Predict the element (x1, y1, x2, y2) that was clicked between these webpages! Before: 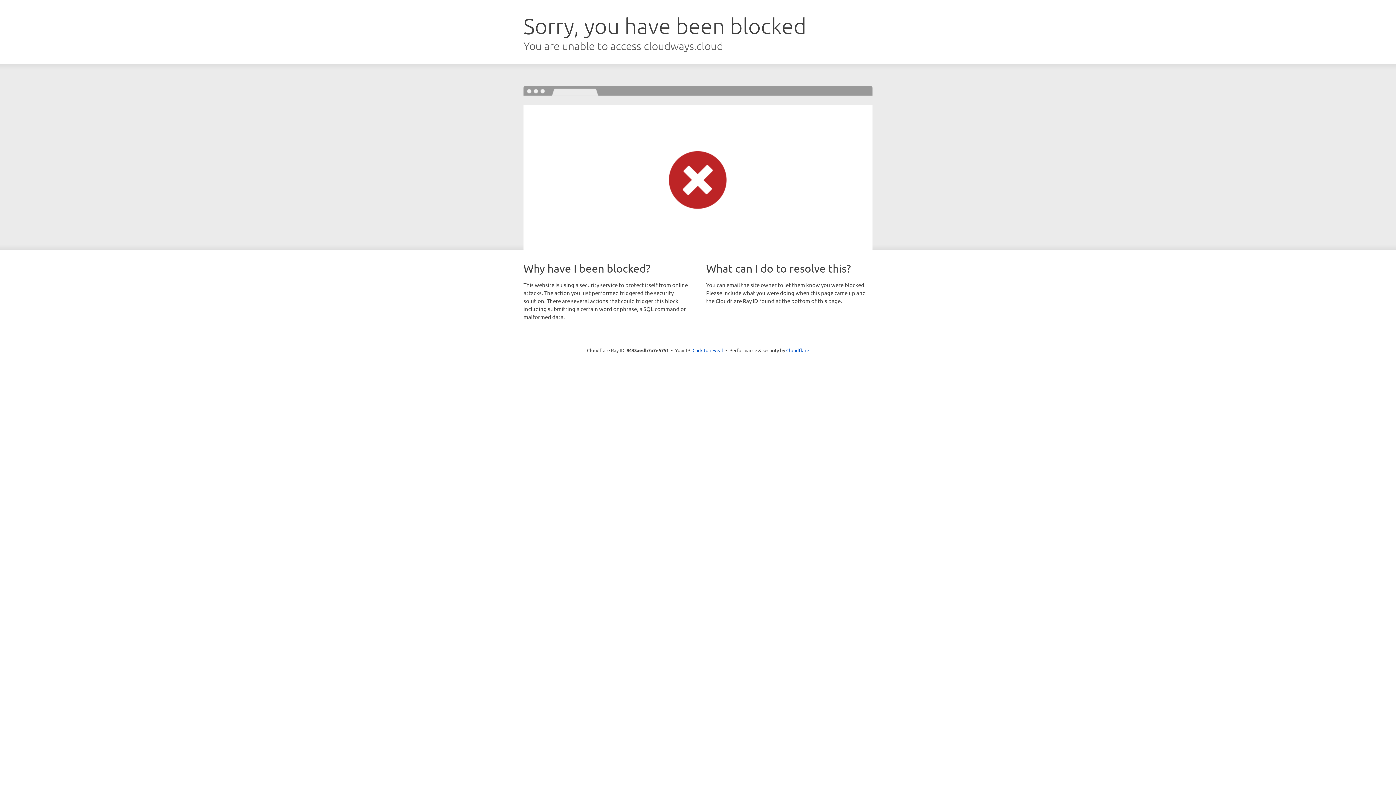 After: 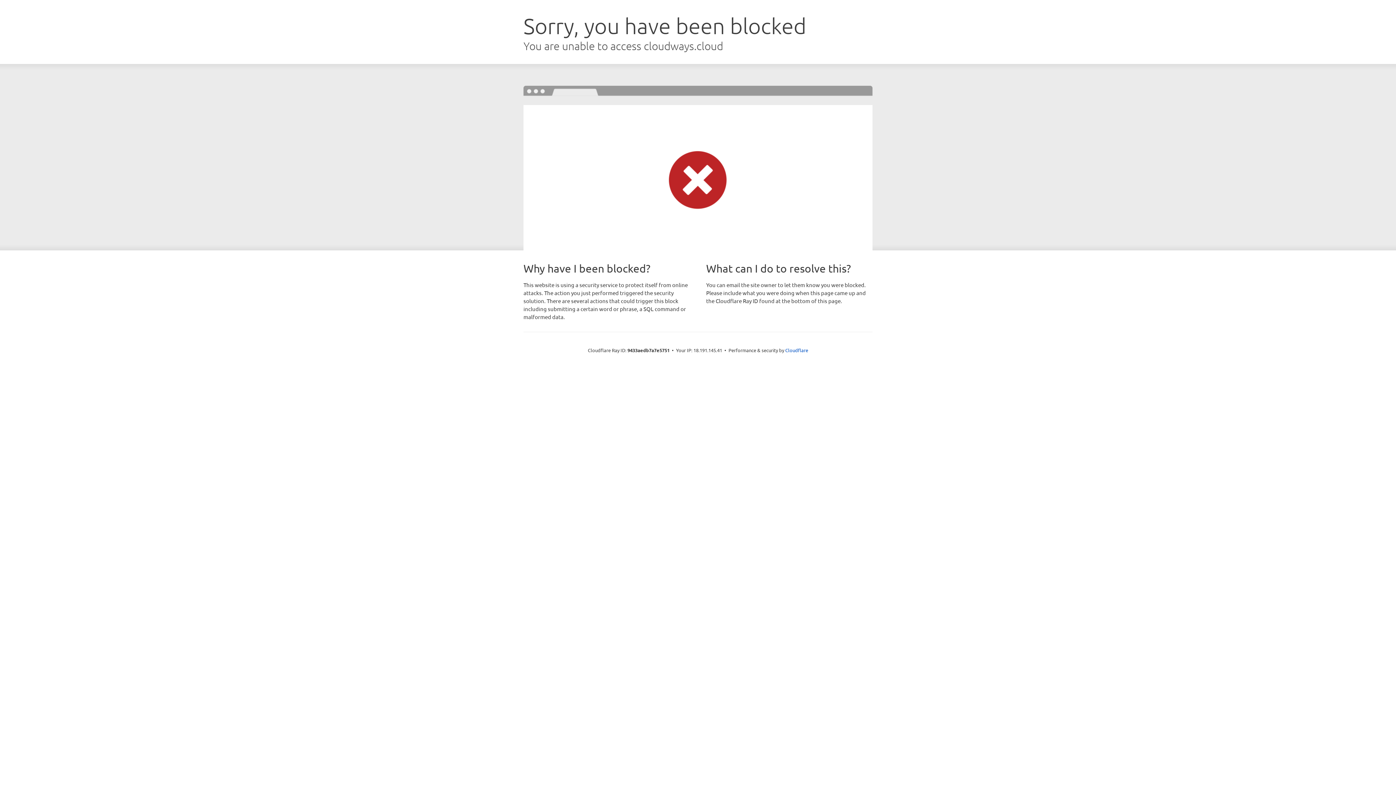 Action: bbox: (692, 346, 723, 353) label: Click to reveal